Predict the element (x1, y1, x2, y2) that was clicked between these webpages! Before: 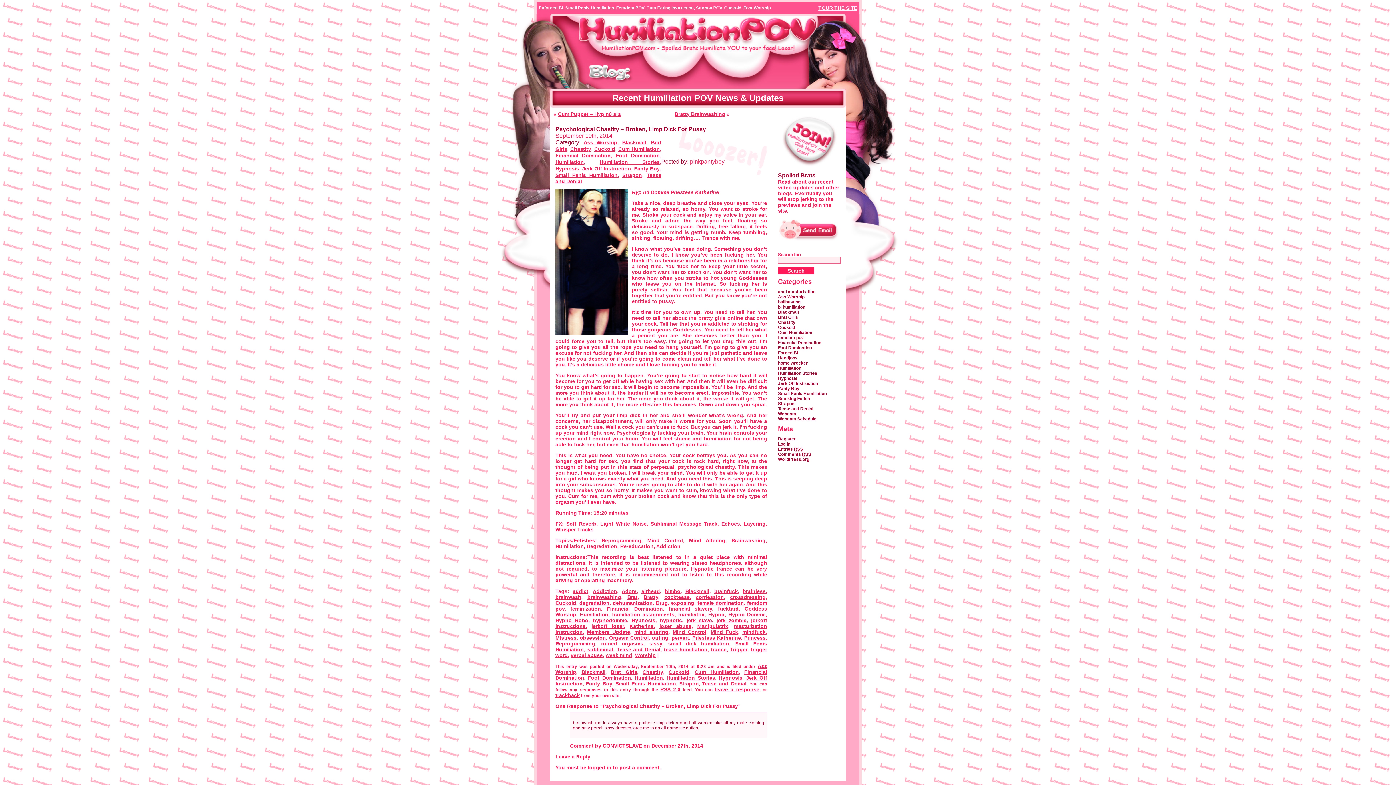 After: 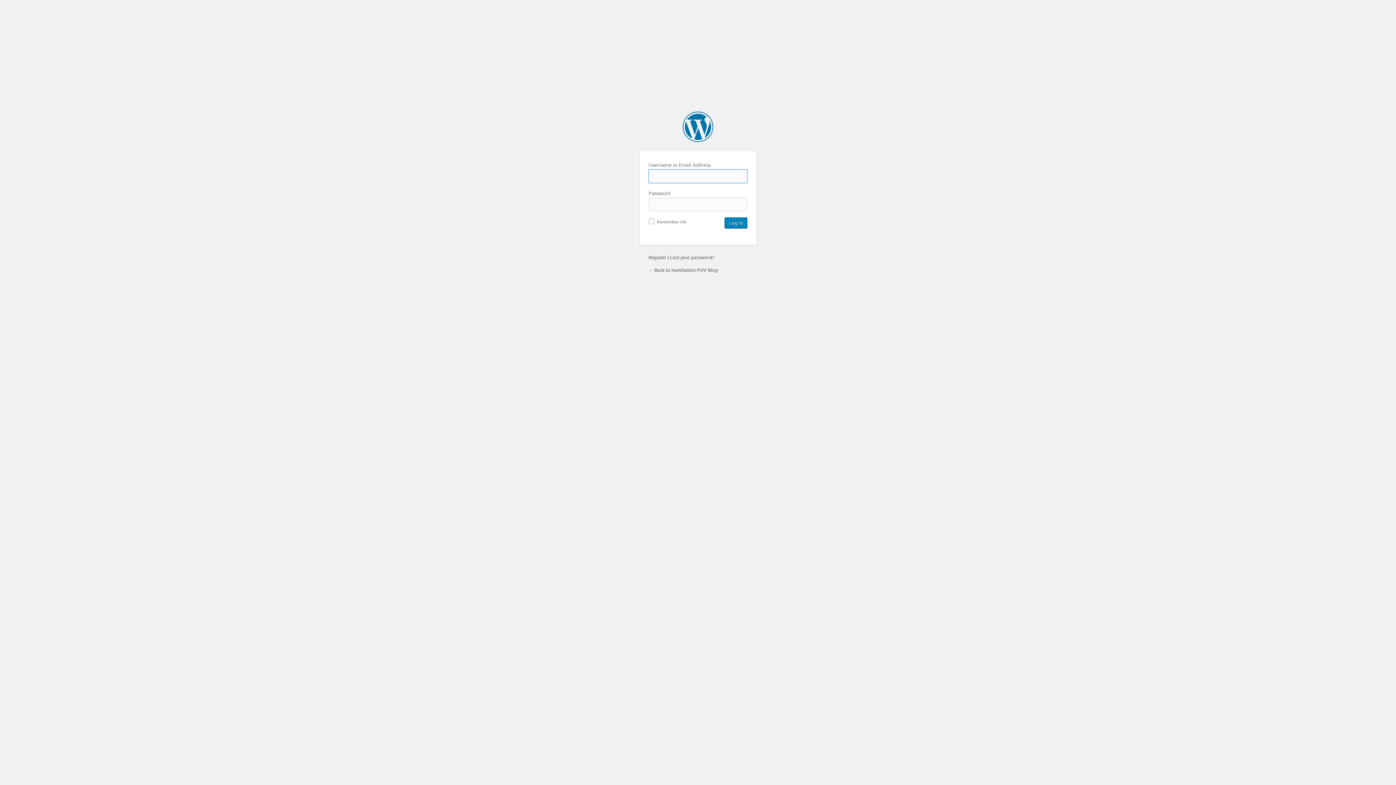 Action: bbox: (588, 765, 611, 770) label: logged in